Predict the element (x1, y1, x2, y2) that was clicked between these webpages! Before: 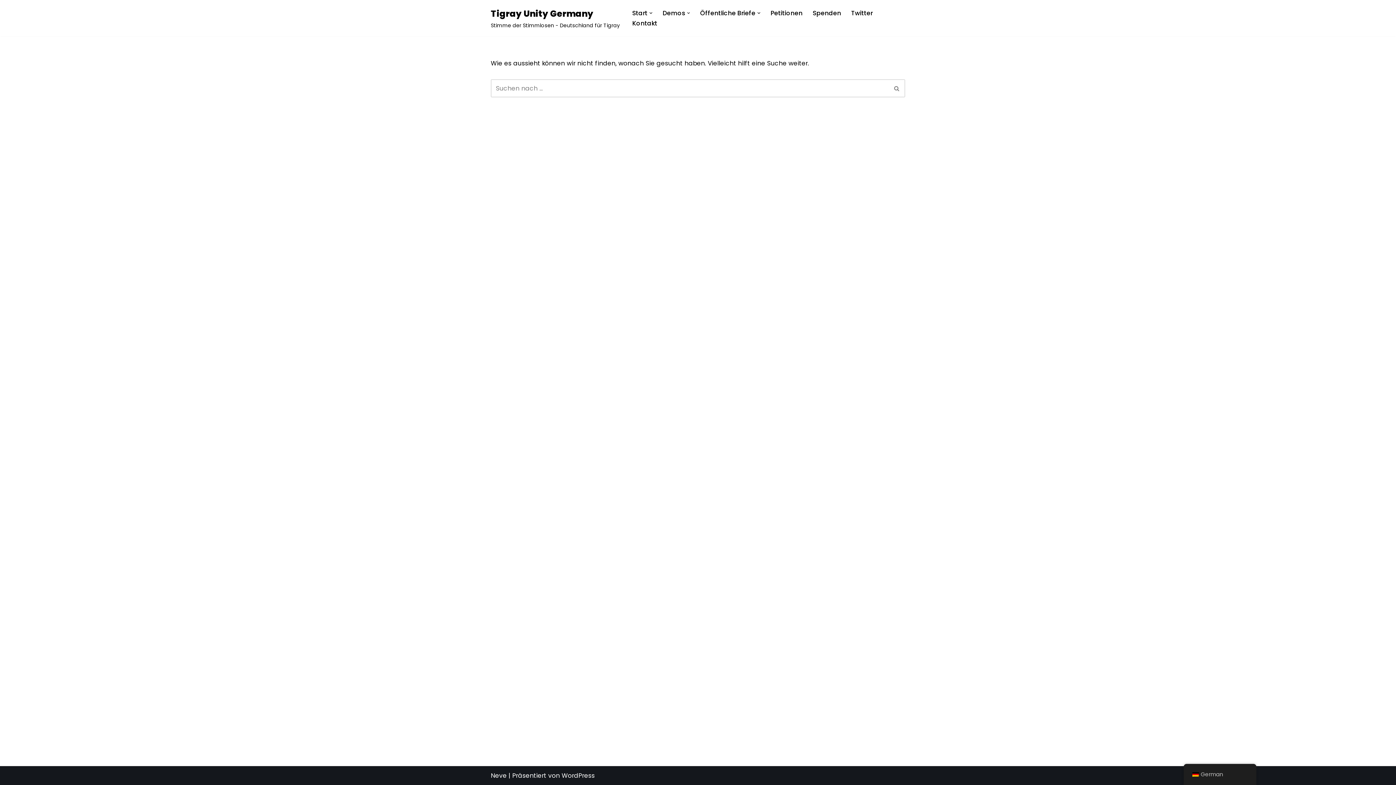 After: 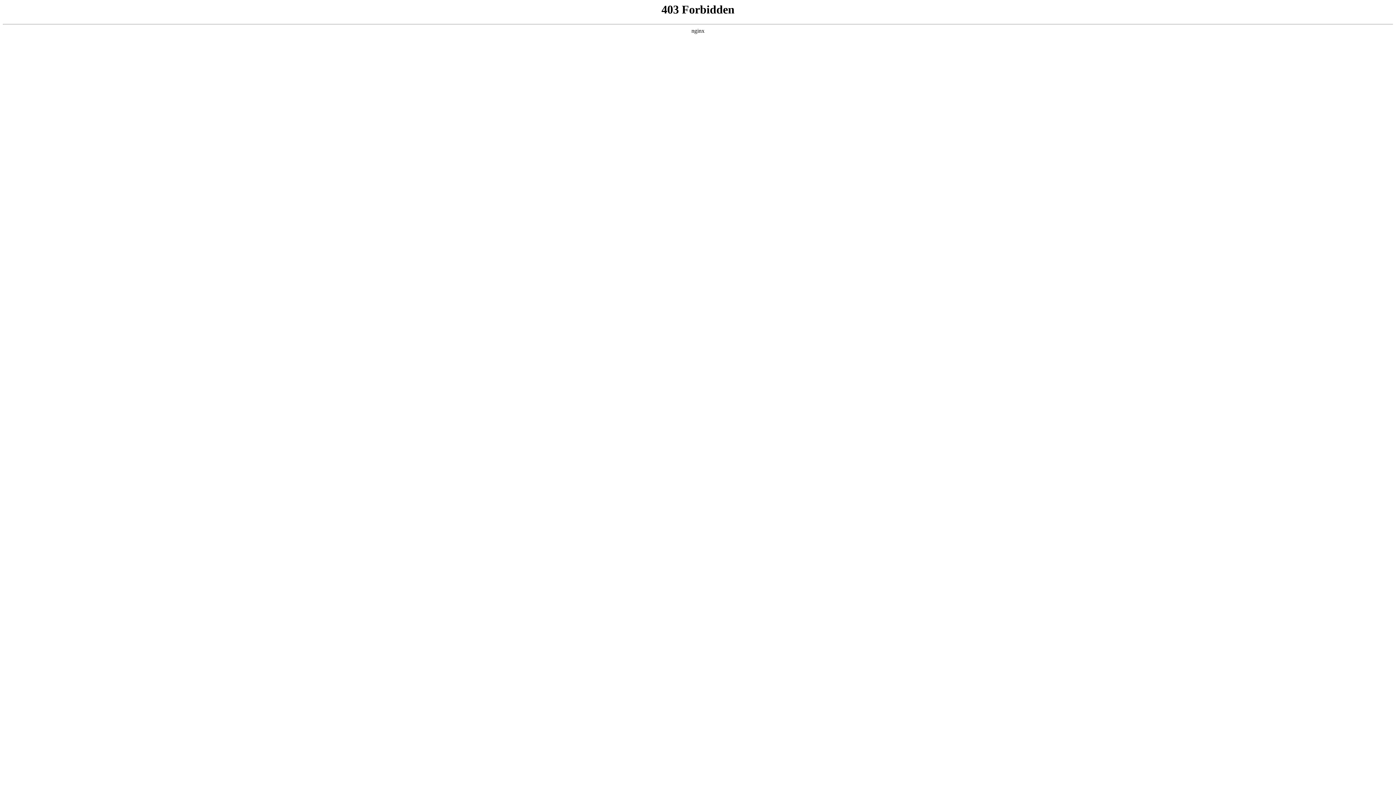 Action: label: WordPress bbox: (561, 771, 594, 780)